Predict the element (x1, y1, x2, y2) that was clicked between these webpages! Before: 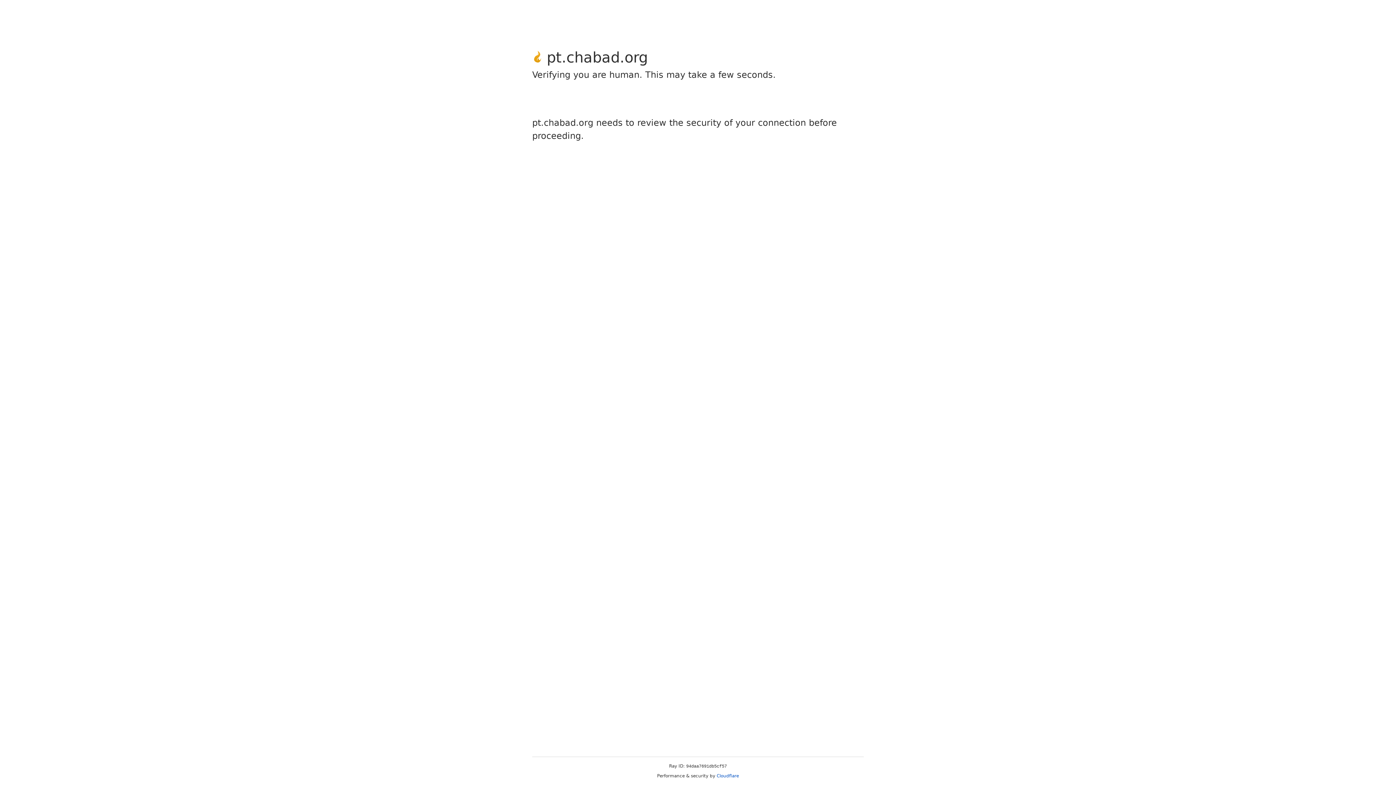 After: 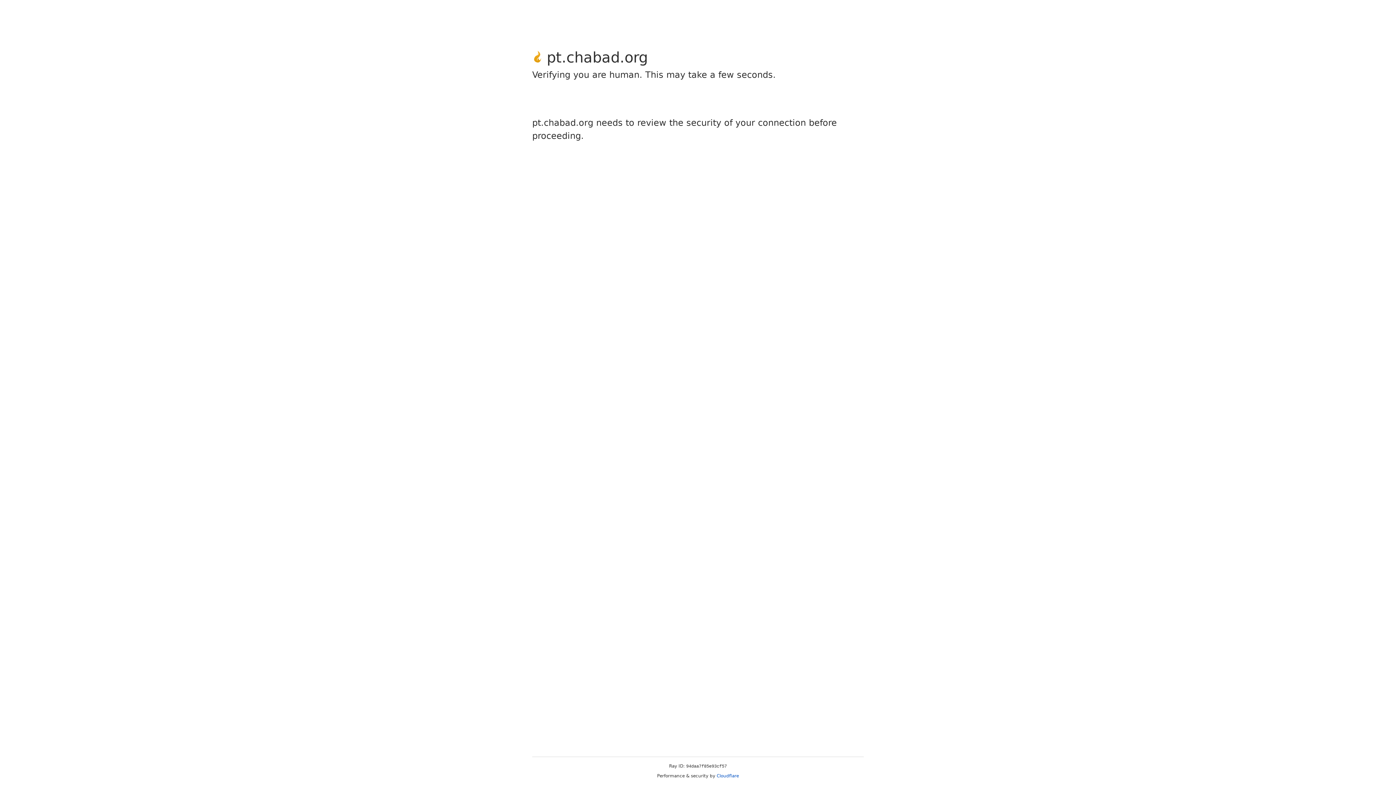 Action: label: Cloudflare bbox: (716, 773, 739, 778)